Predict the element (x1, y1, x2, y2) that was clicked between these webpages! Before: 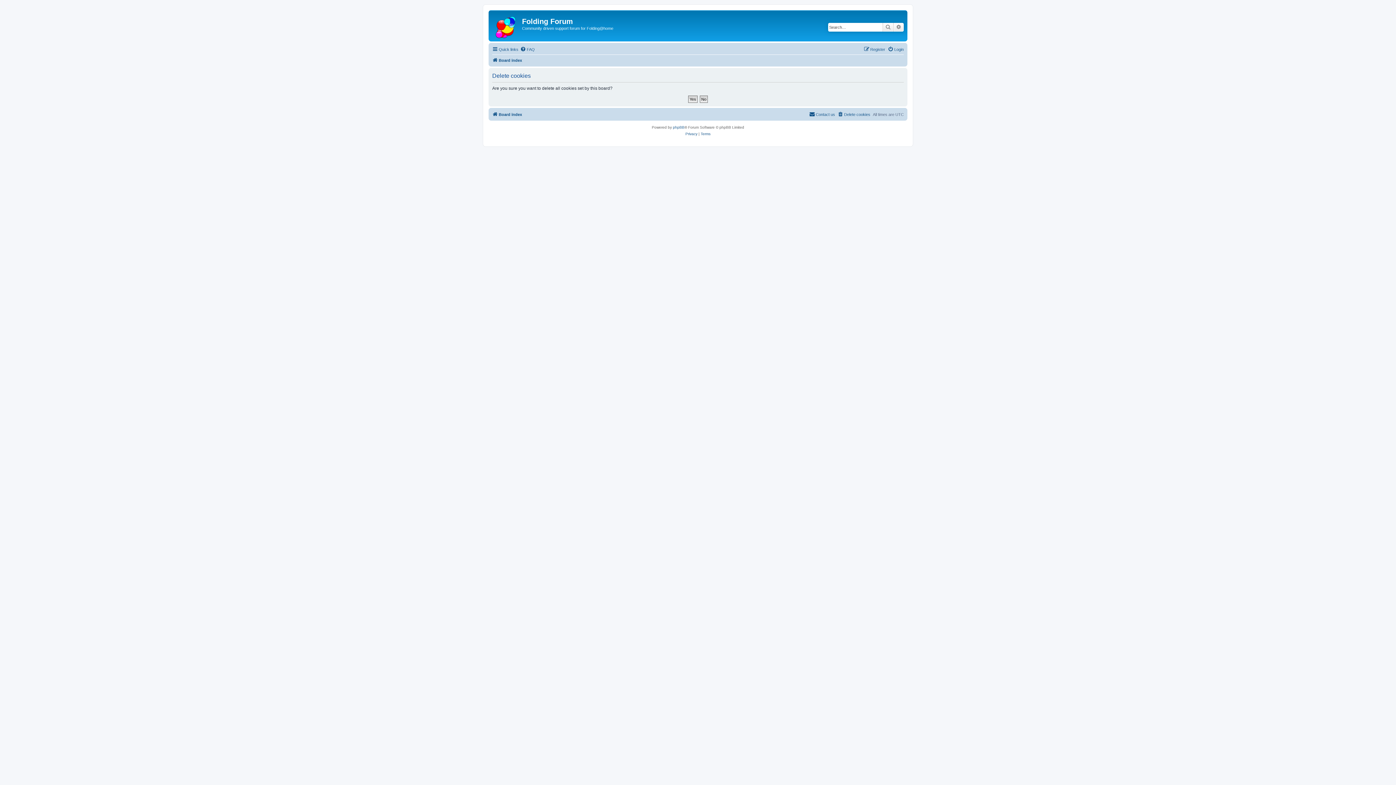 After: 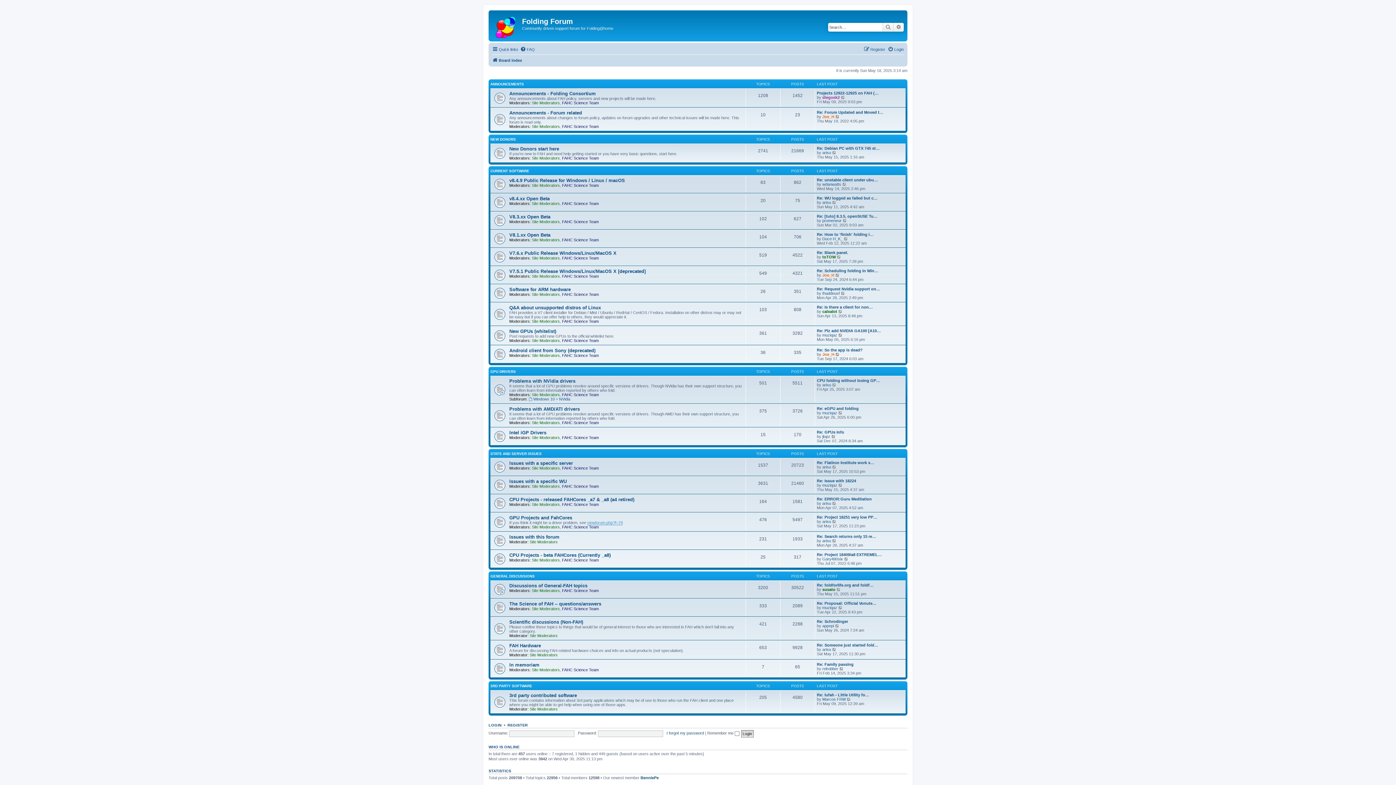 Action: label: Board index bbox: (492, 110, 522, 118)